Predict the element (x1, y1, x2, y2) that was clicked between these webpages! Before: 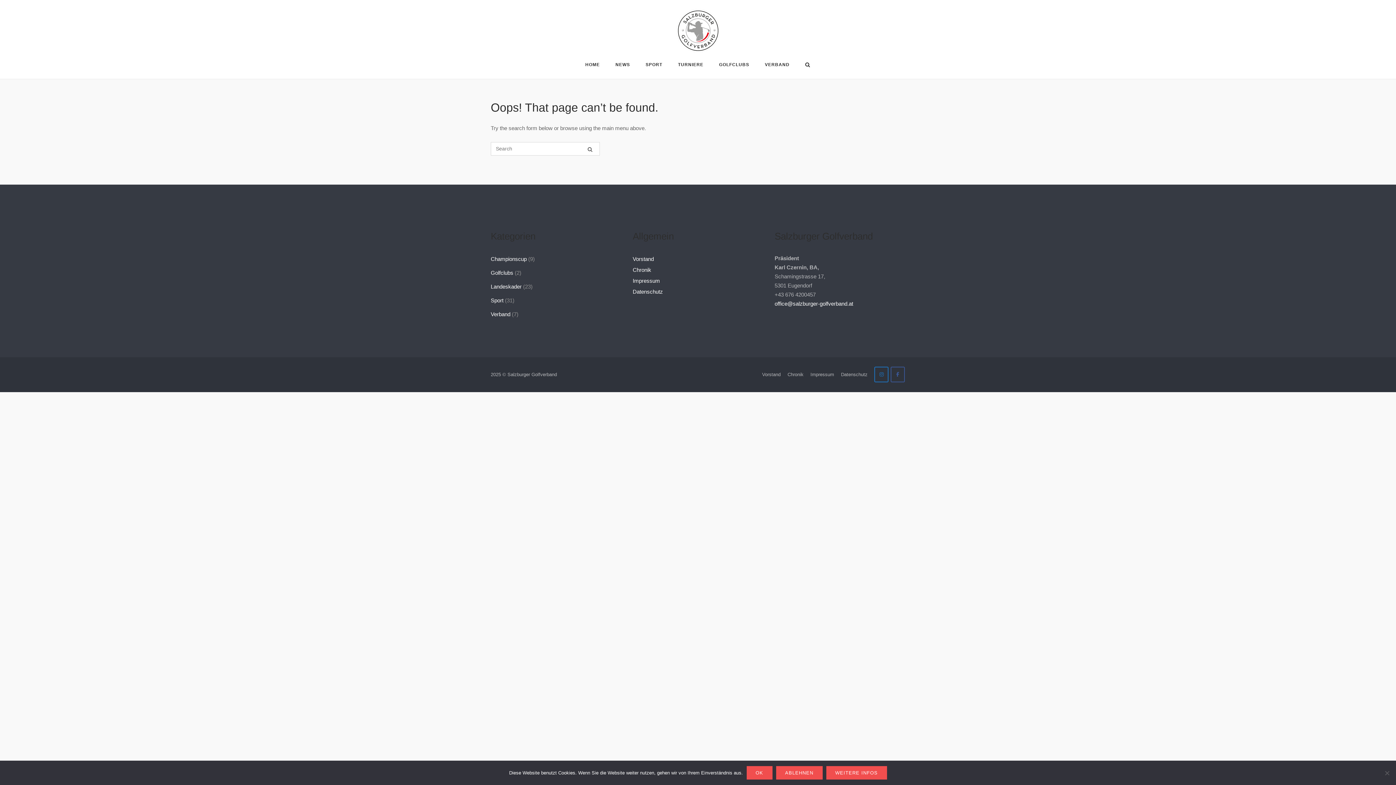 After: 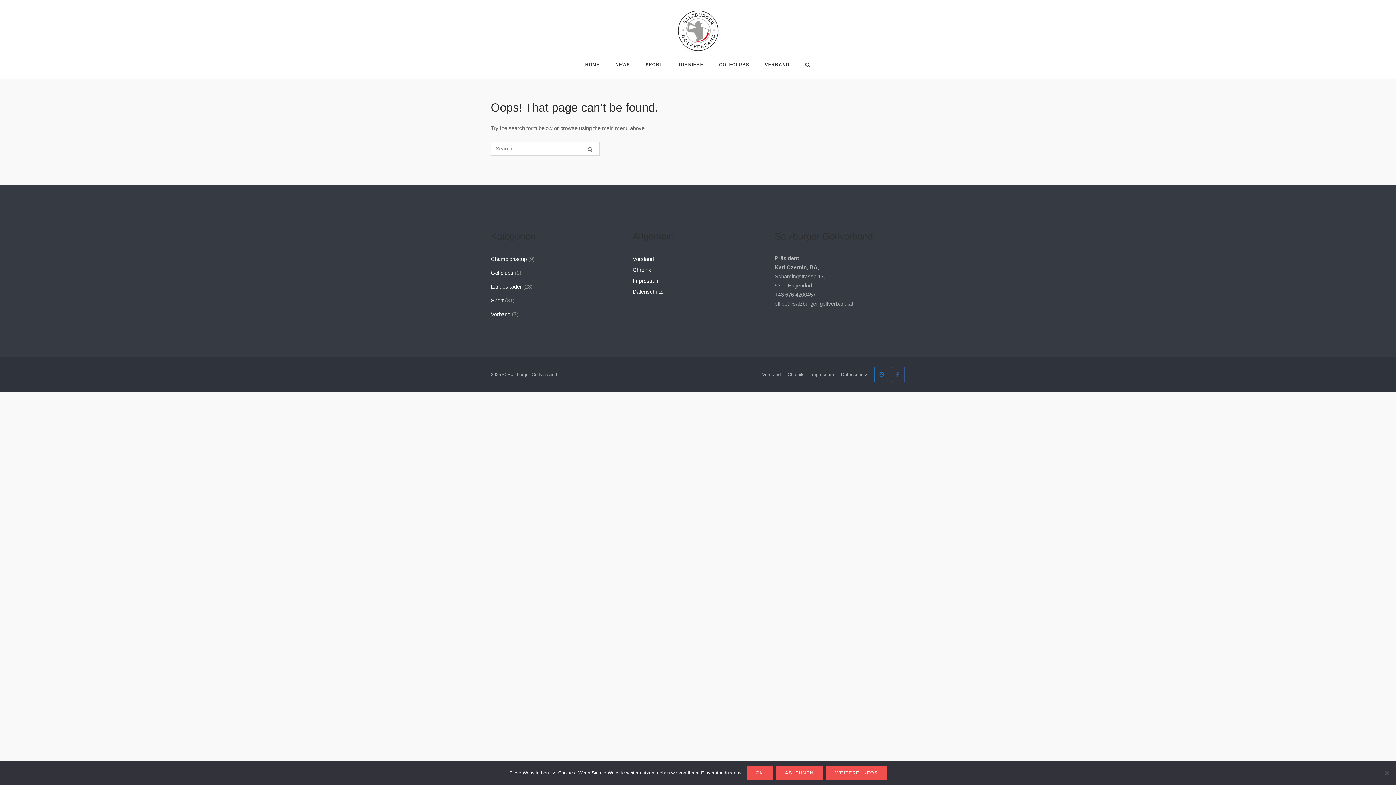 Action: bbox: (774, 300, 853, 306) label: office@salzburger-golfverband.at